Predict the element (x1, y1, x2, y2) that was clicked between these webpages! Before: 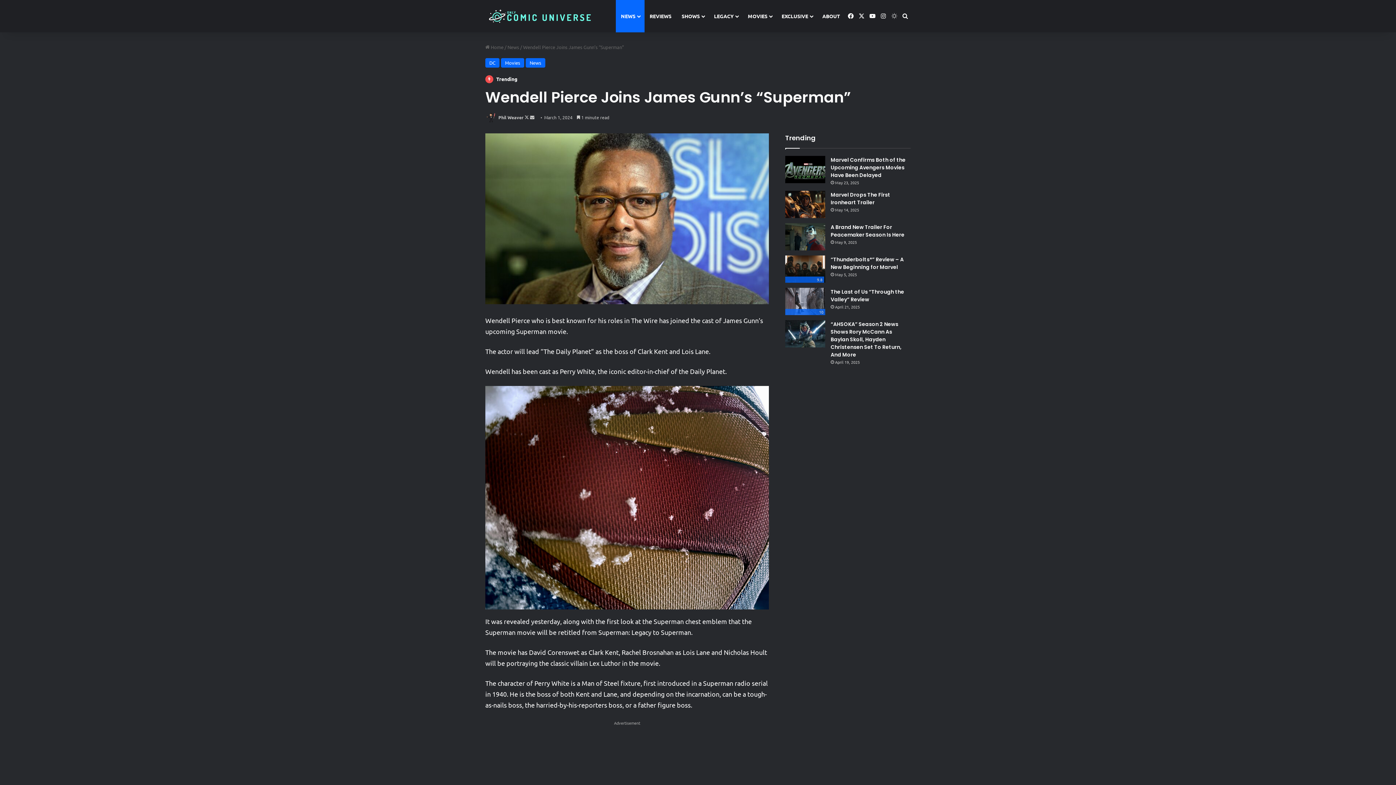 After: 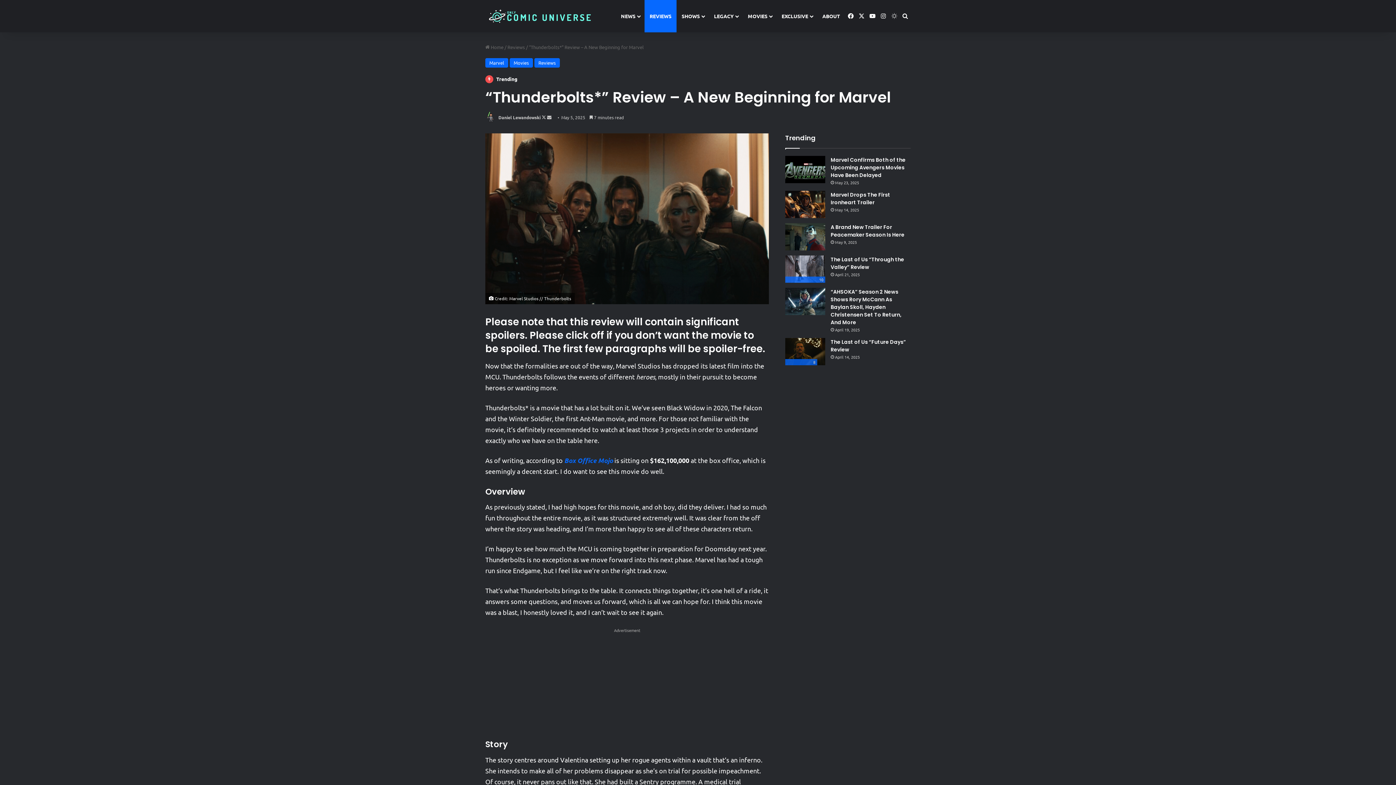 Action: bbox: (785, 255, 825, 283) label: “Thunderbolts*” Review – A New Beginning for Marvel